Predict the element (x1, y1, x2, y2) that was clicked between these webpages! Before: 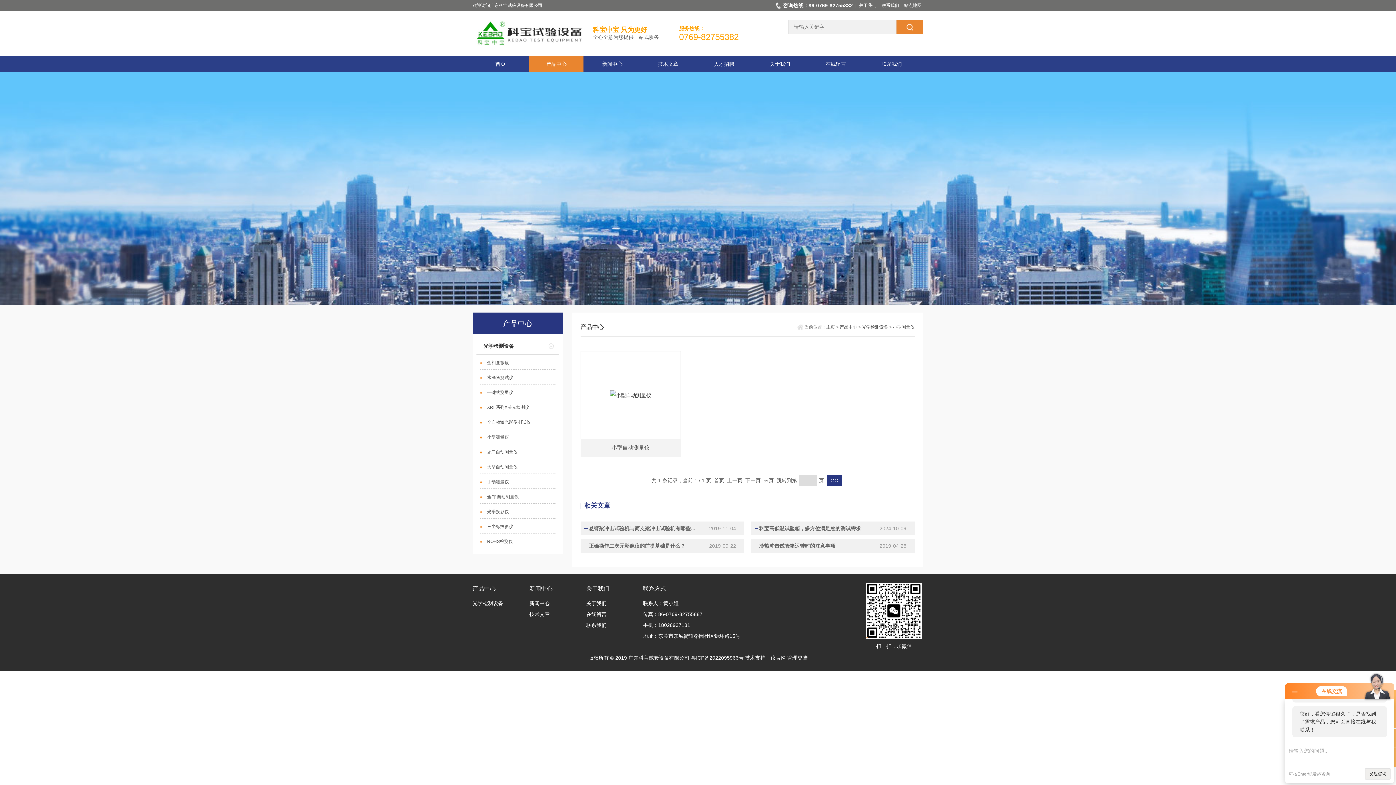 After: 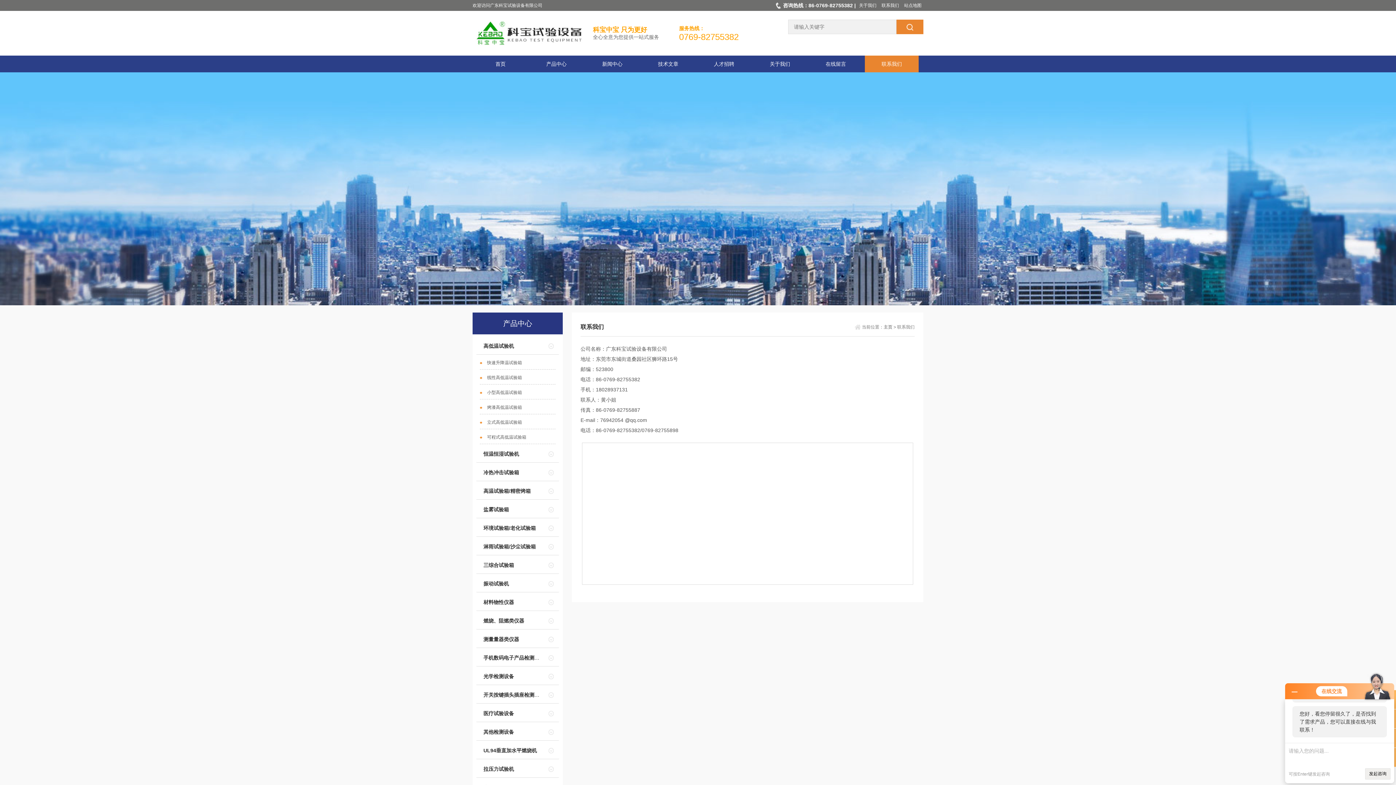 Action: bbox: (880, 0, 901, 10) label: 联系我们